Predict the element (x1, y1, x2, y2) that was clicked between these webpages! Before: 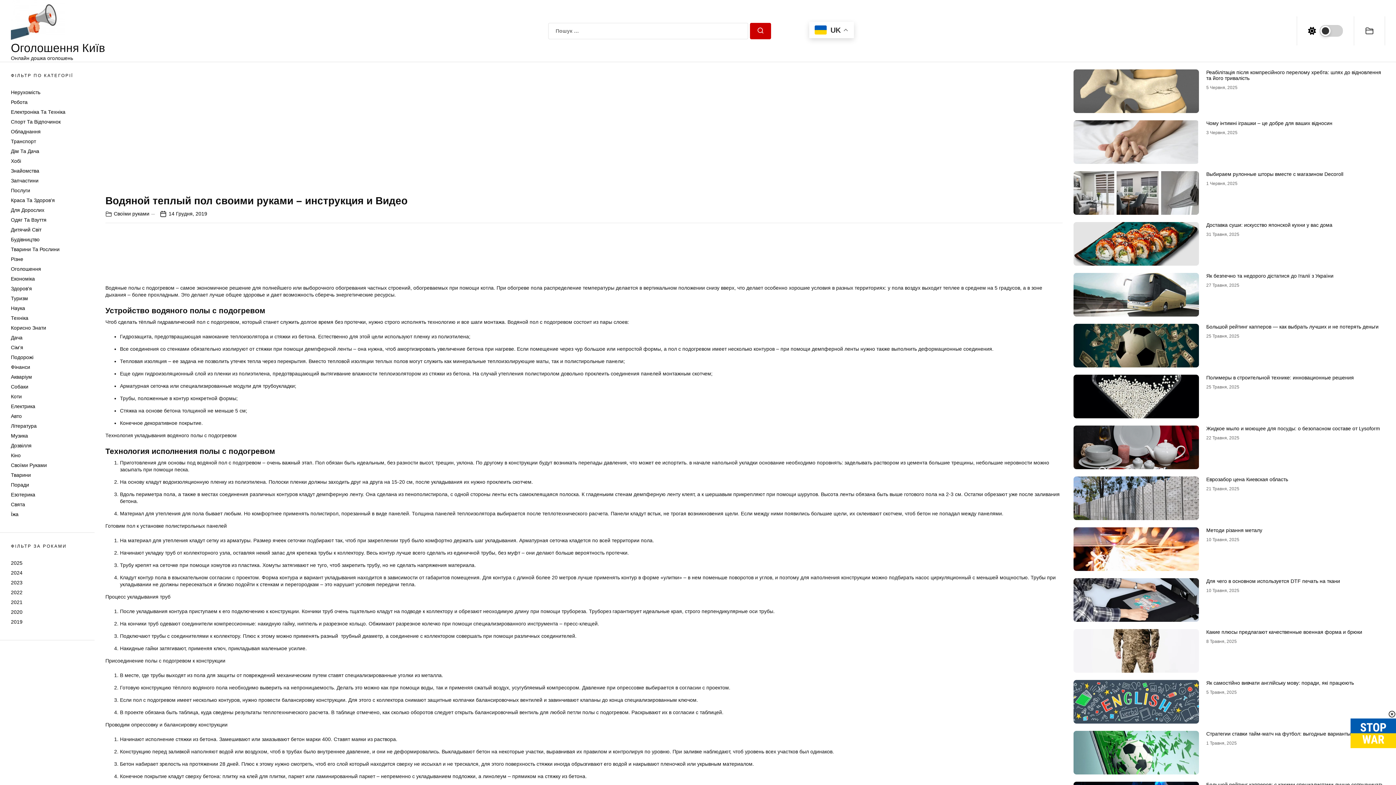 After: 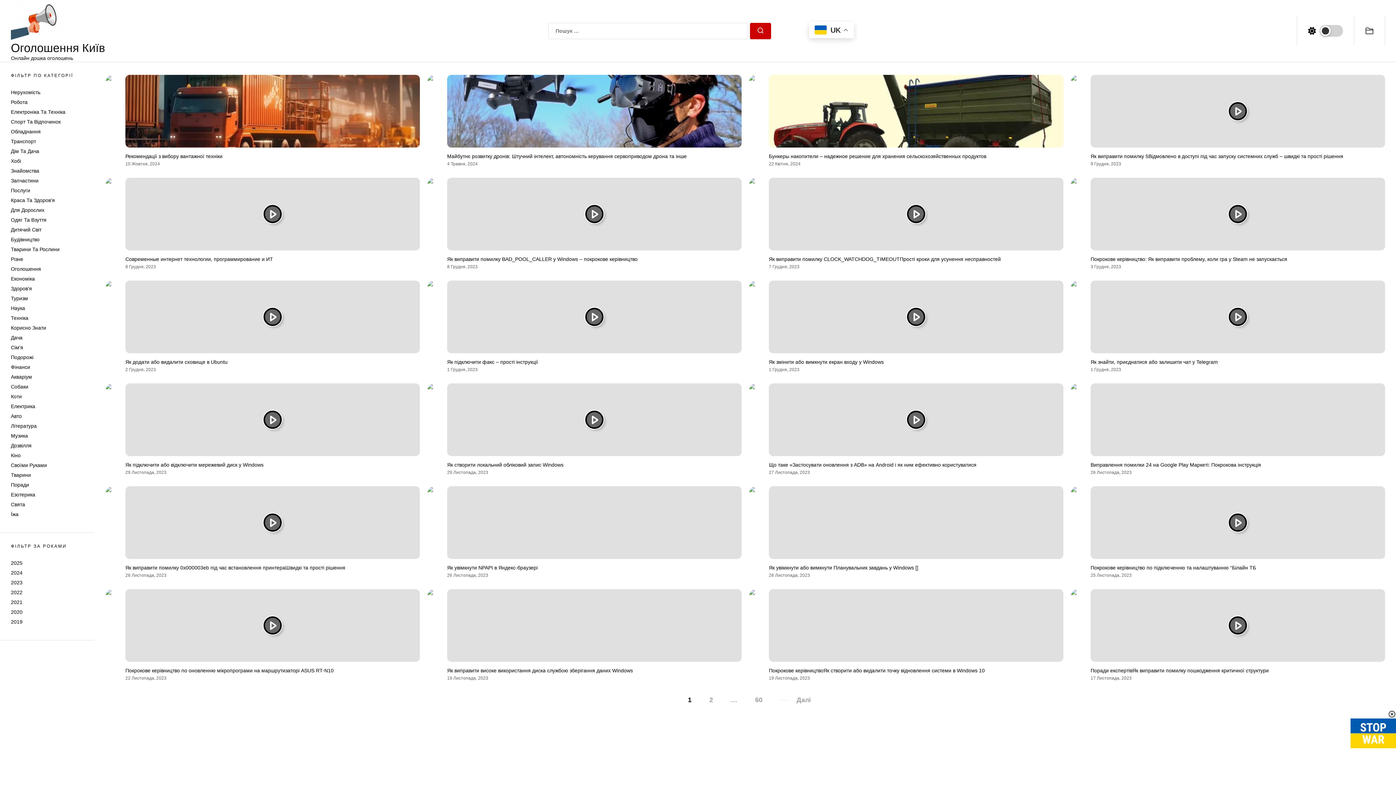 Action: bbox: (10, 315, 28, 321) label: Техніка